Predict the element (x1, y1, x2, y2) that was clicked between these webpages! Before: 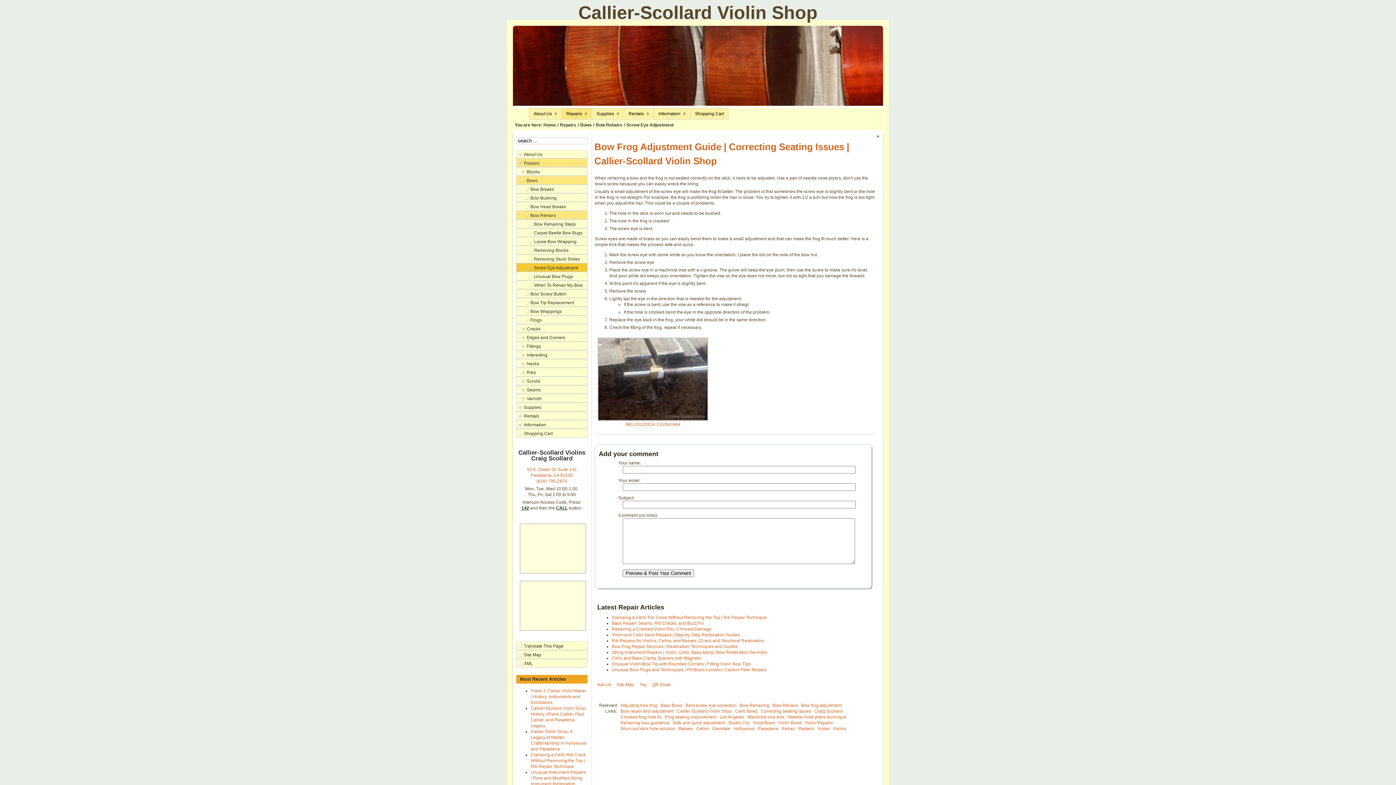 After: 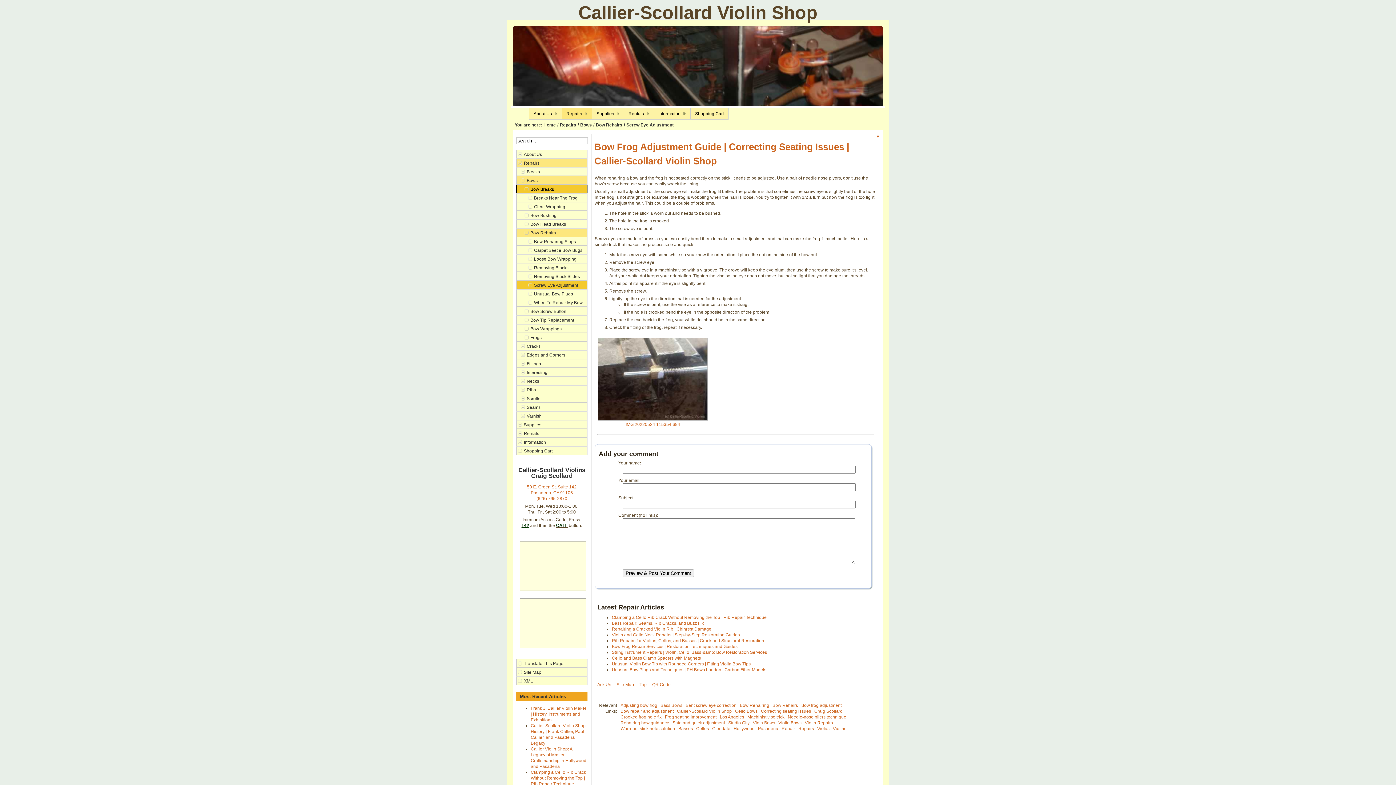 Action: bbox: (516, 184, 587, 193) label: Bow Breaks